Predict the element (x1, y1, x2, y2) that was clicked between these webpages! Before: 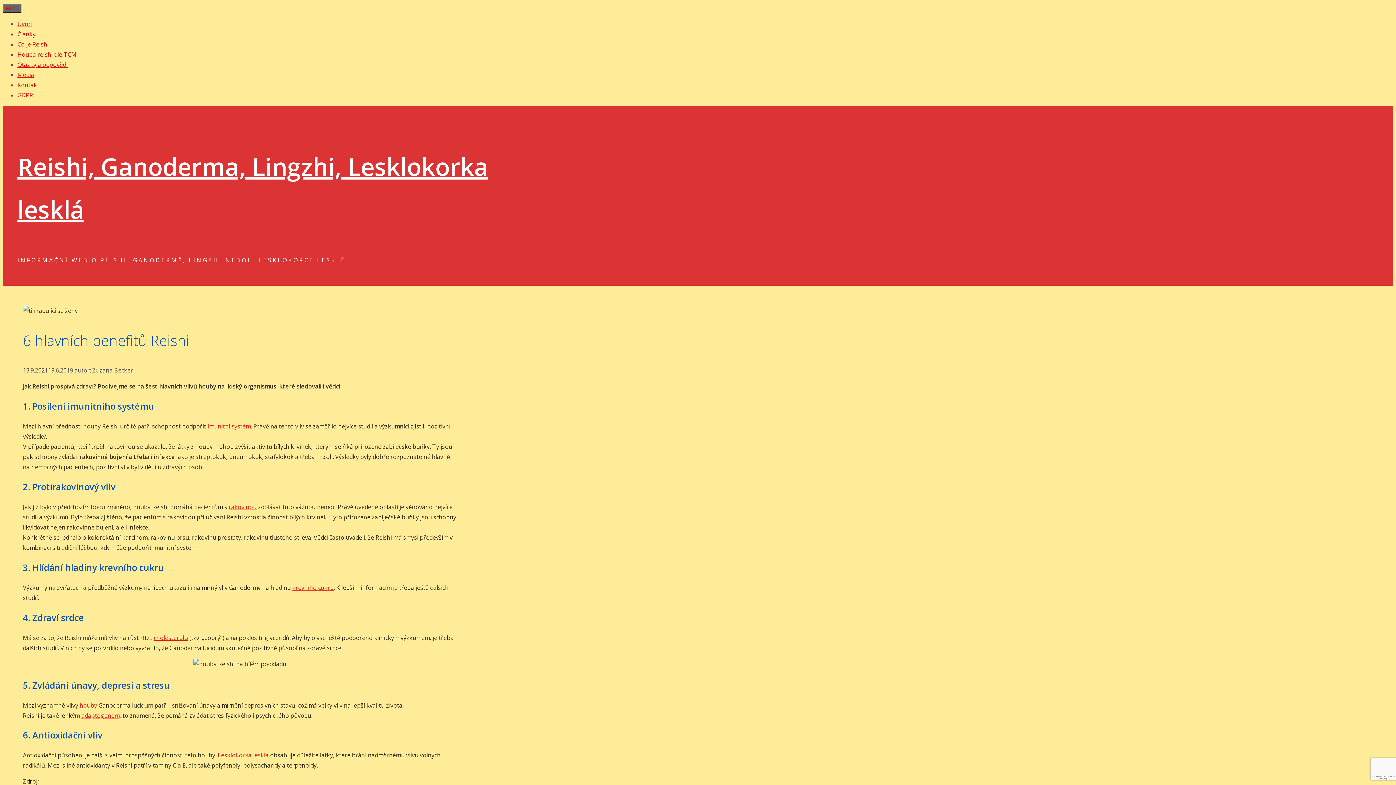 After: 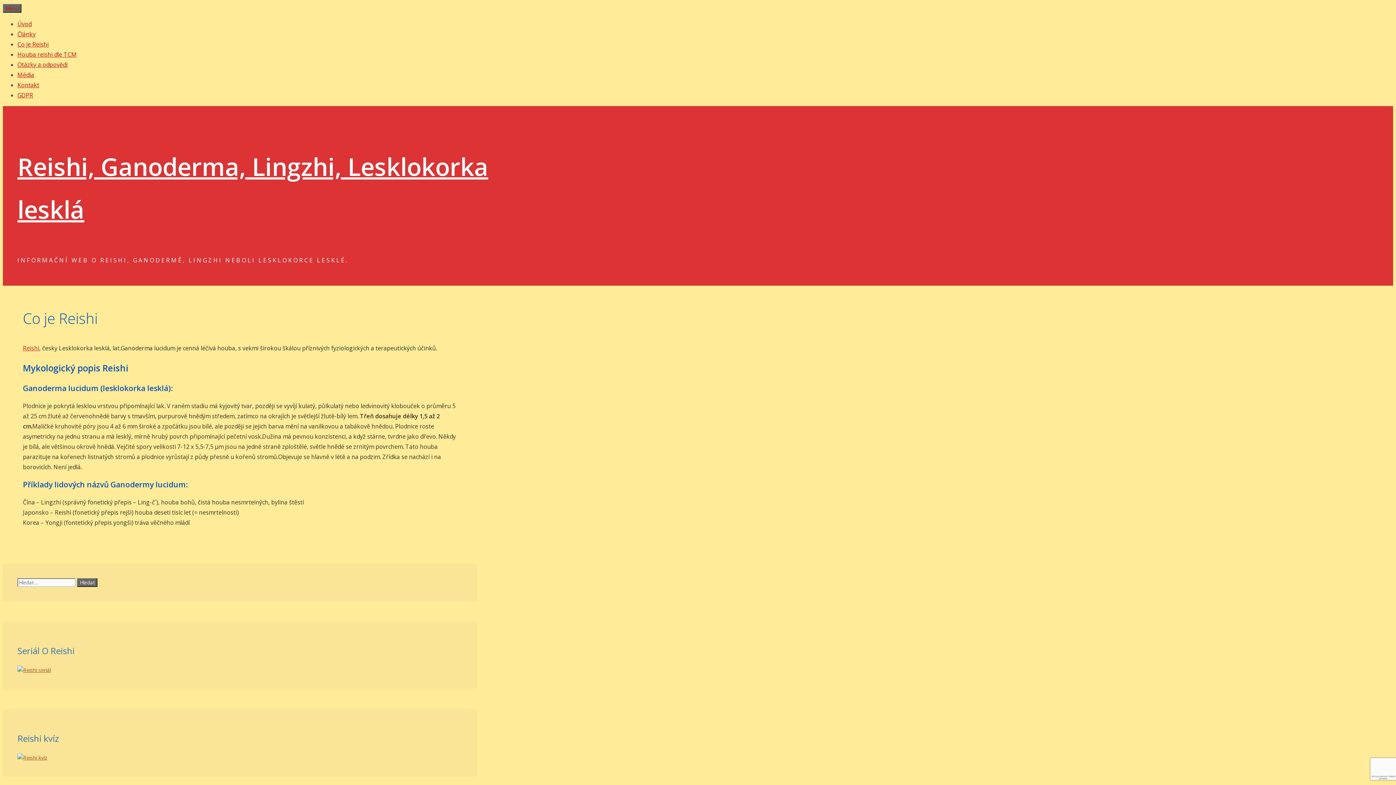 Action: label: Co je Reishi bbox: (17, 40, 48, 48)